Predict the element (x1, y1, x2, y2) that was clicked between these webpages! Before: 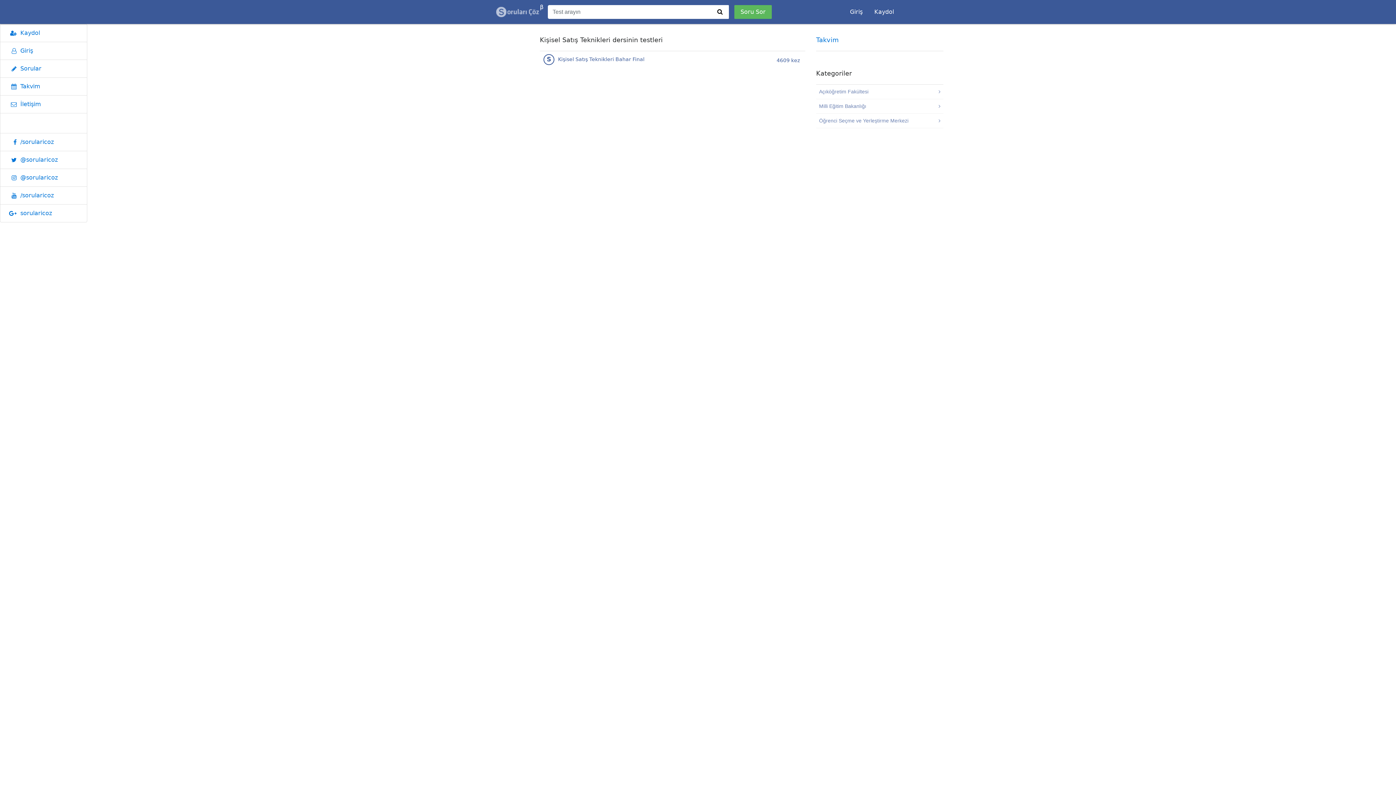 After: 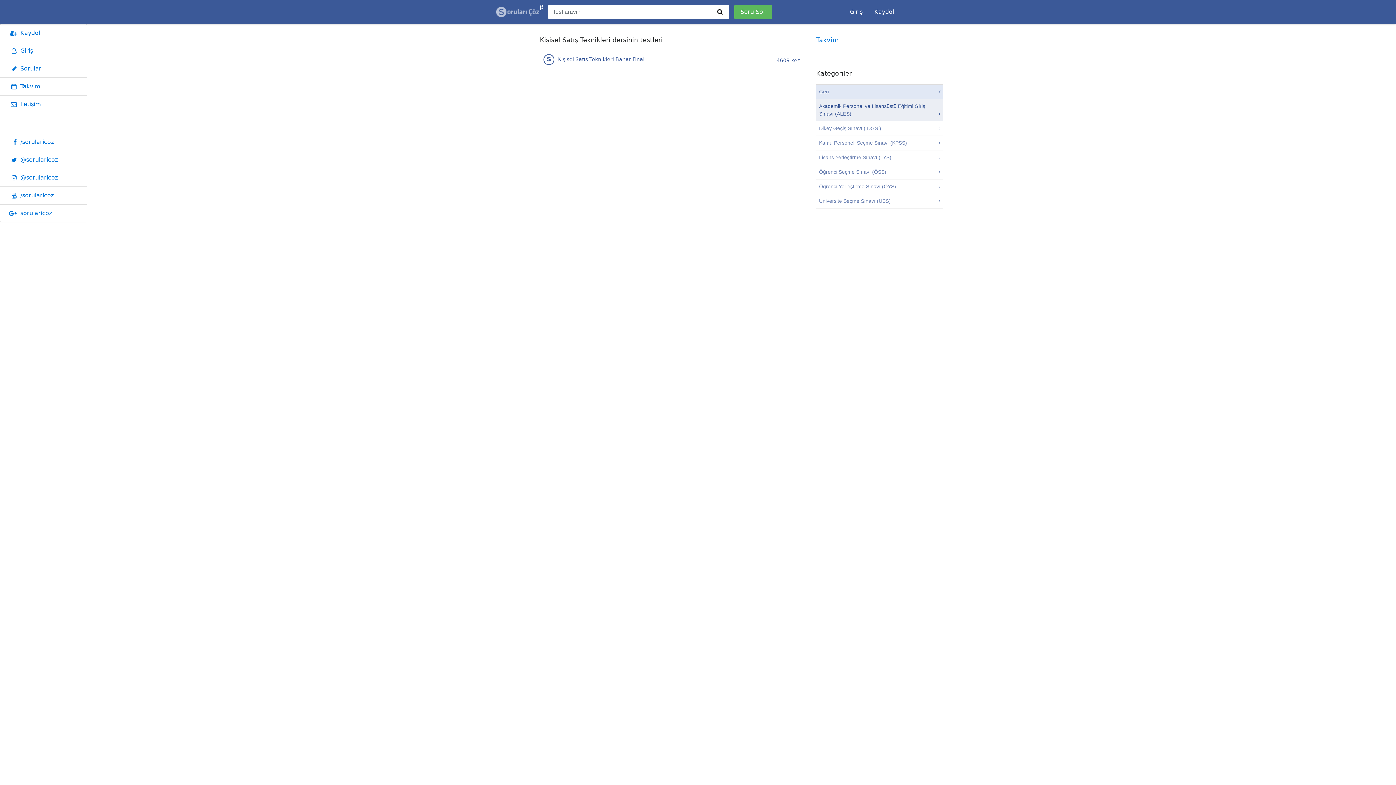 Action: label: Öğrenci Seçme ve Yerleştirme Merkezi bbox: (816, 113, 943, 128)